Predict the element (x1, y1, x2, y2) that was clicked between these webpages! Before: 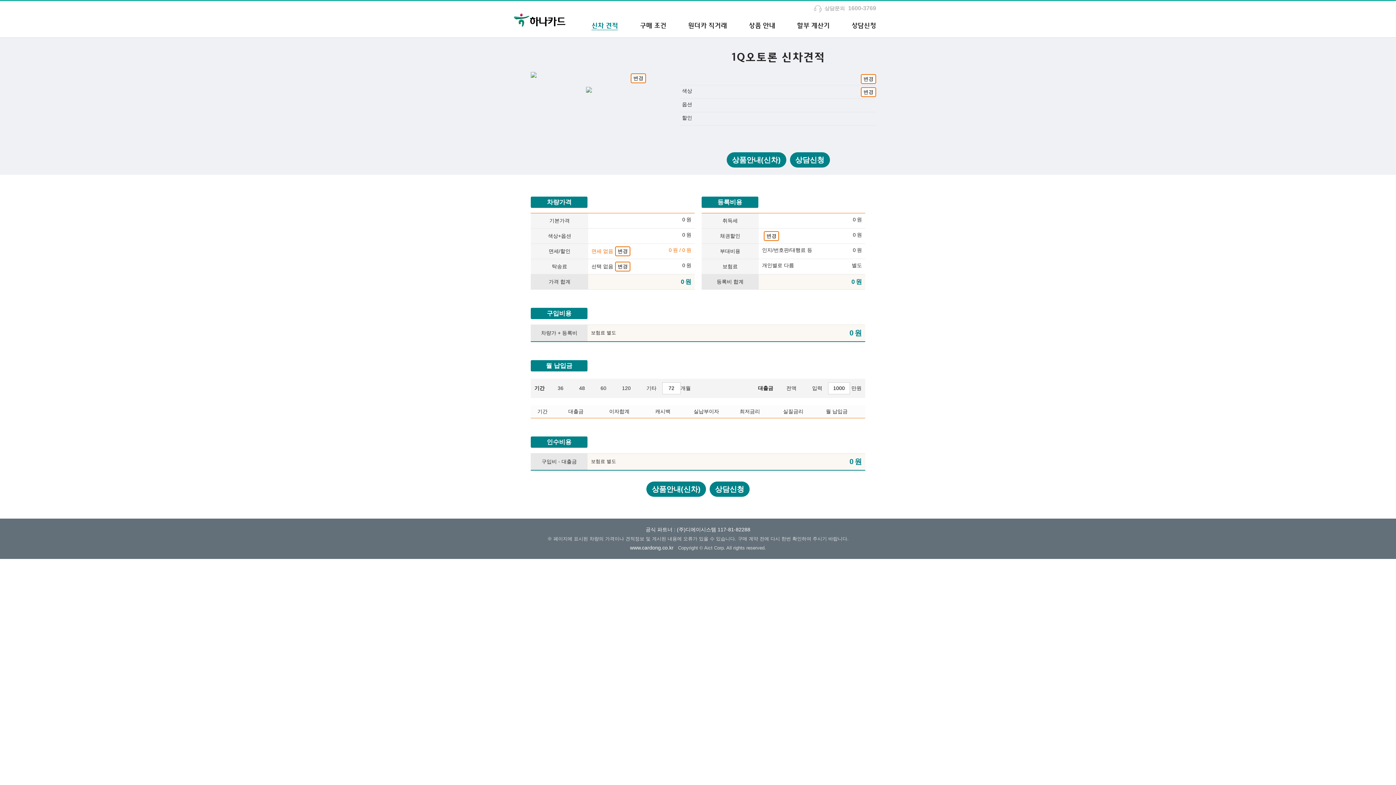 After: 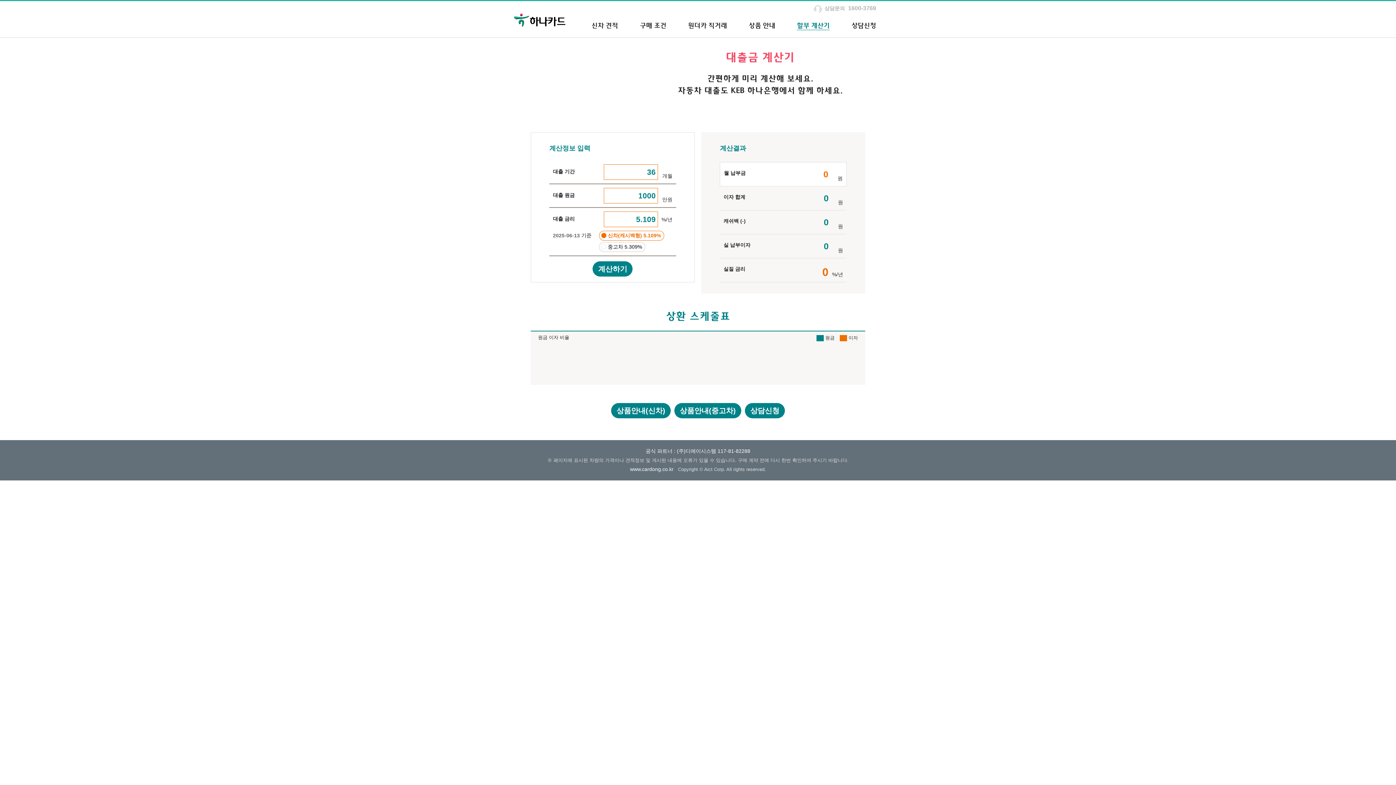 Action: label: 할부 계산기 bbox: (797, 21, 829, 30)